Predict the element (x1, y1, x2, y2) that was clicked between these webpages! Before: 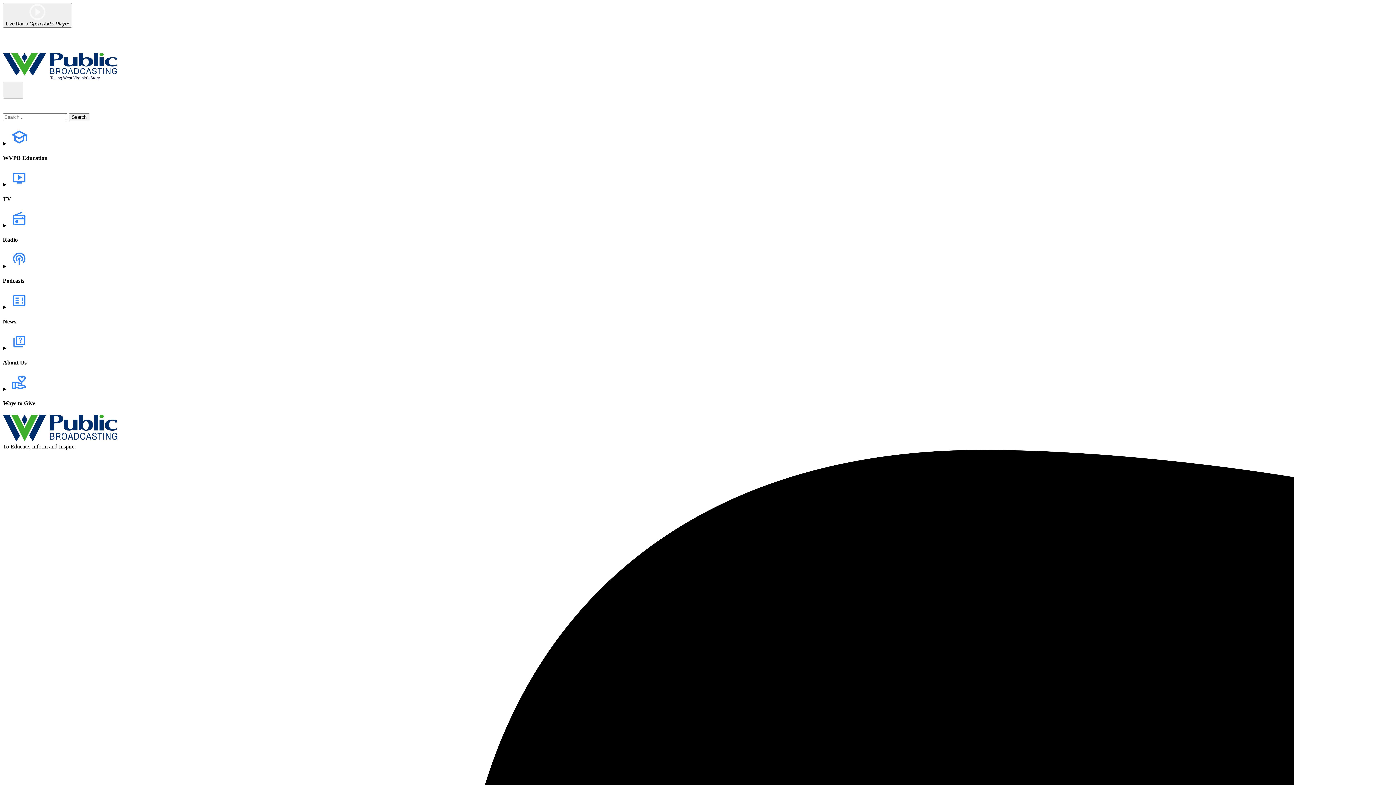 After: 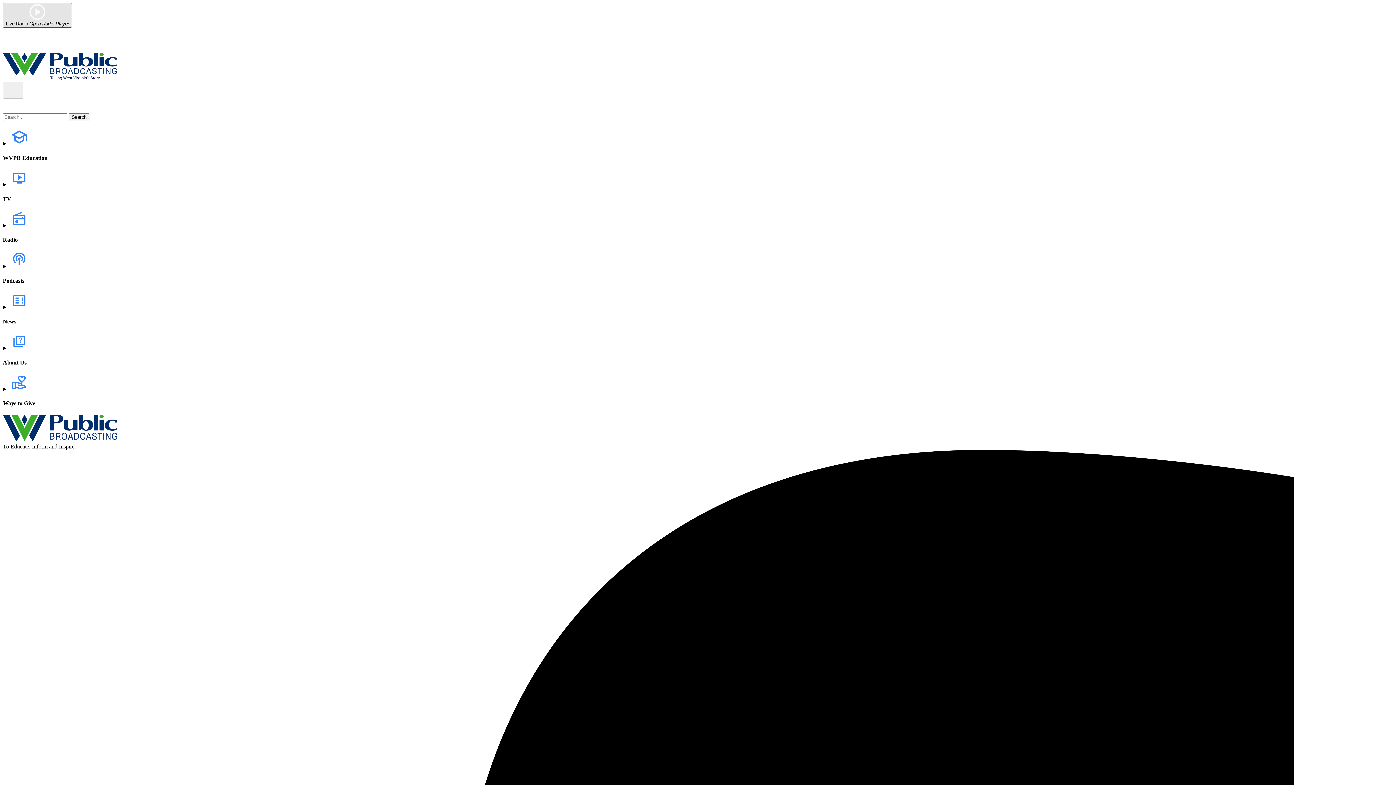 Action: label: Play bbox: (2, 2, 72, 27)